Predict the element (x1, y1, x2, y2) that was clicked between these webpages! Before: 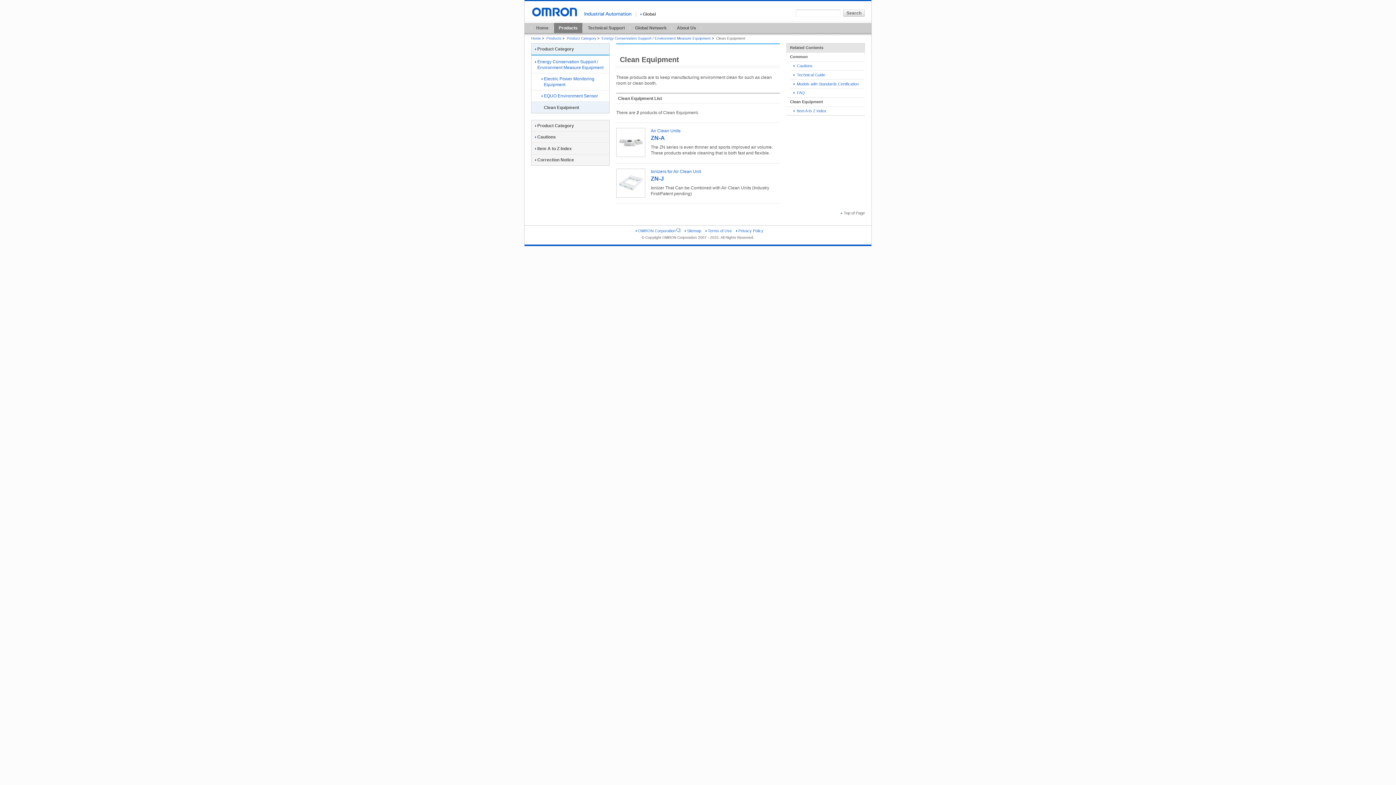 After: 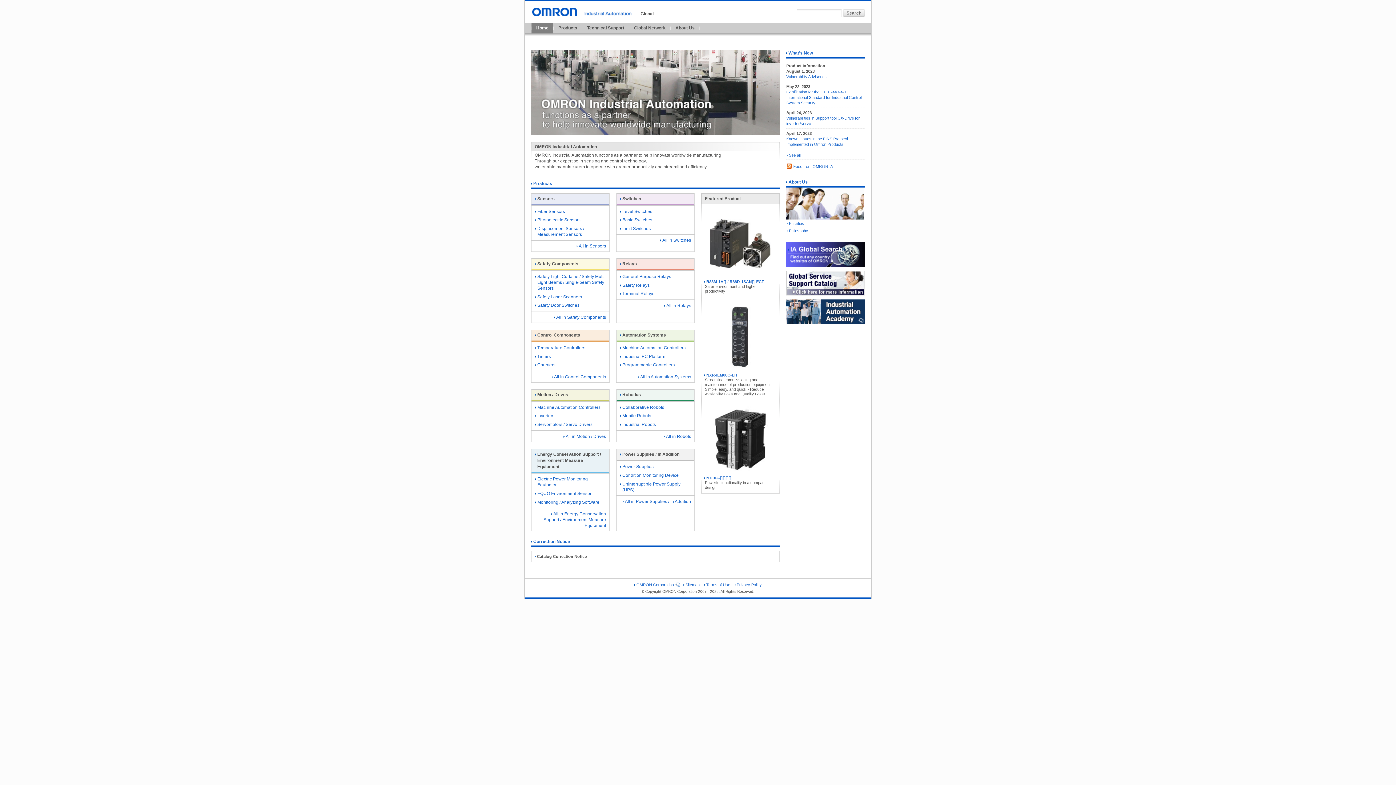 Action: label: Home bbox: (531, 22, 553, 33)